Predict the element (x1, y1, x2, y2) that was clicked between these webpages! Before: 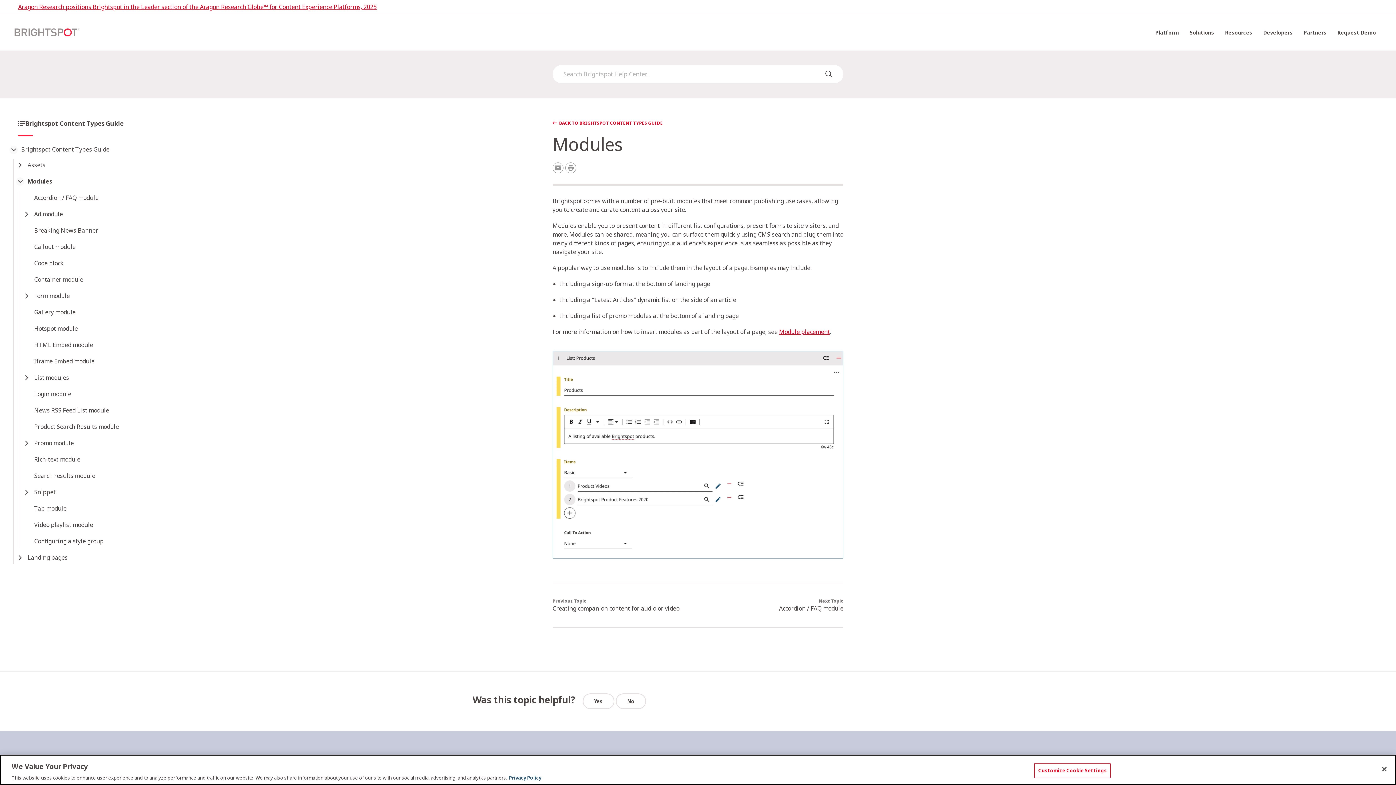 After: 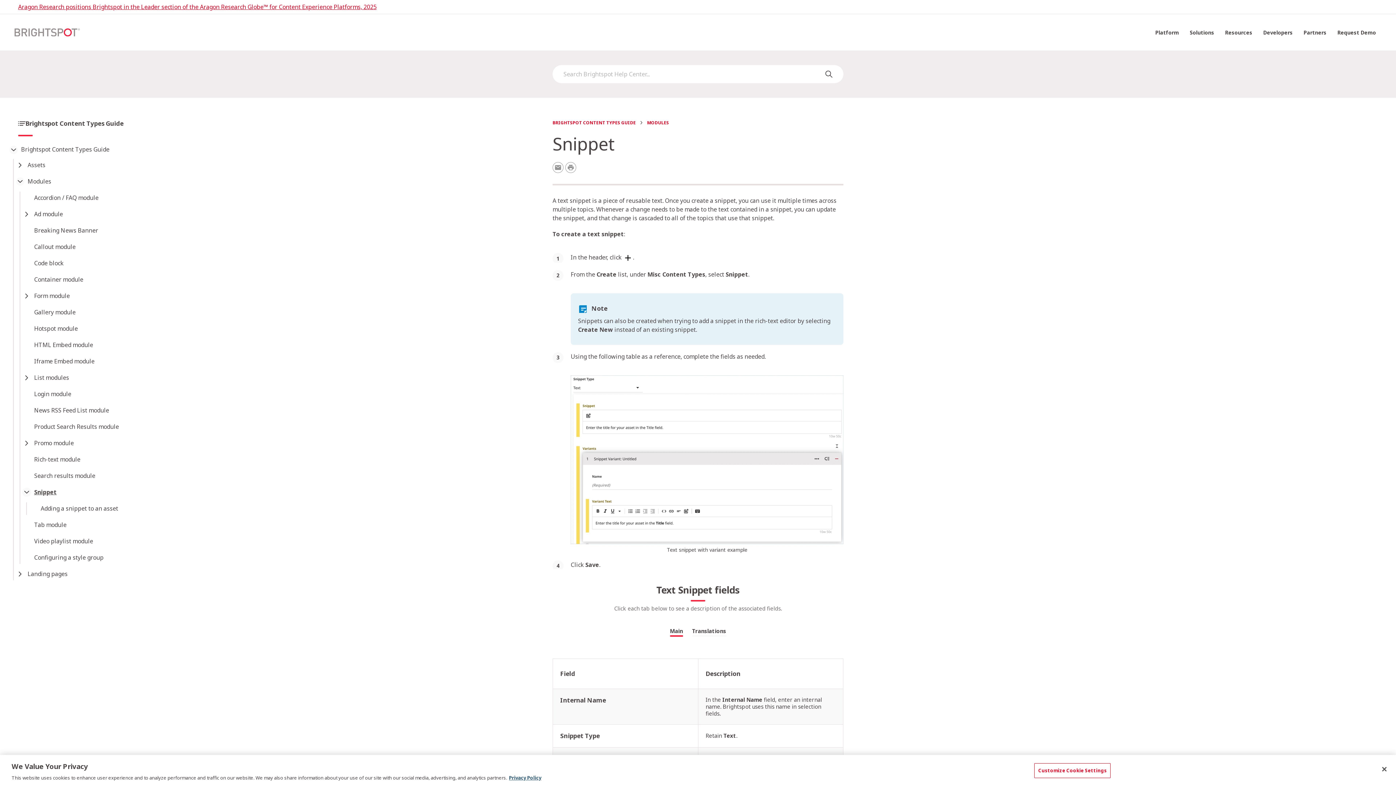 Action: bbox: (34, 488, 55, 496) label: Snippet